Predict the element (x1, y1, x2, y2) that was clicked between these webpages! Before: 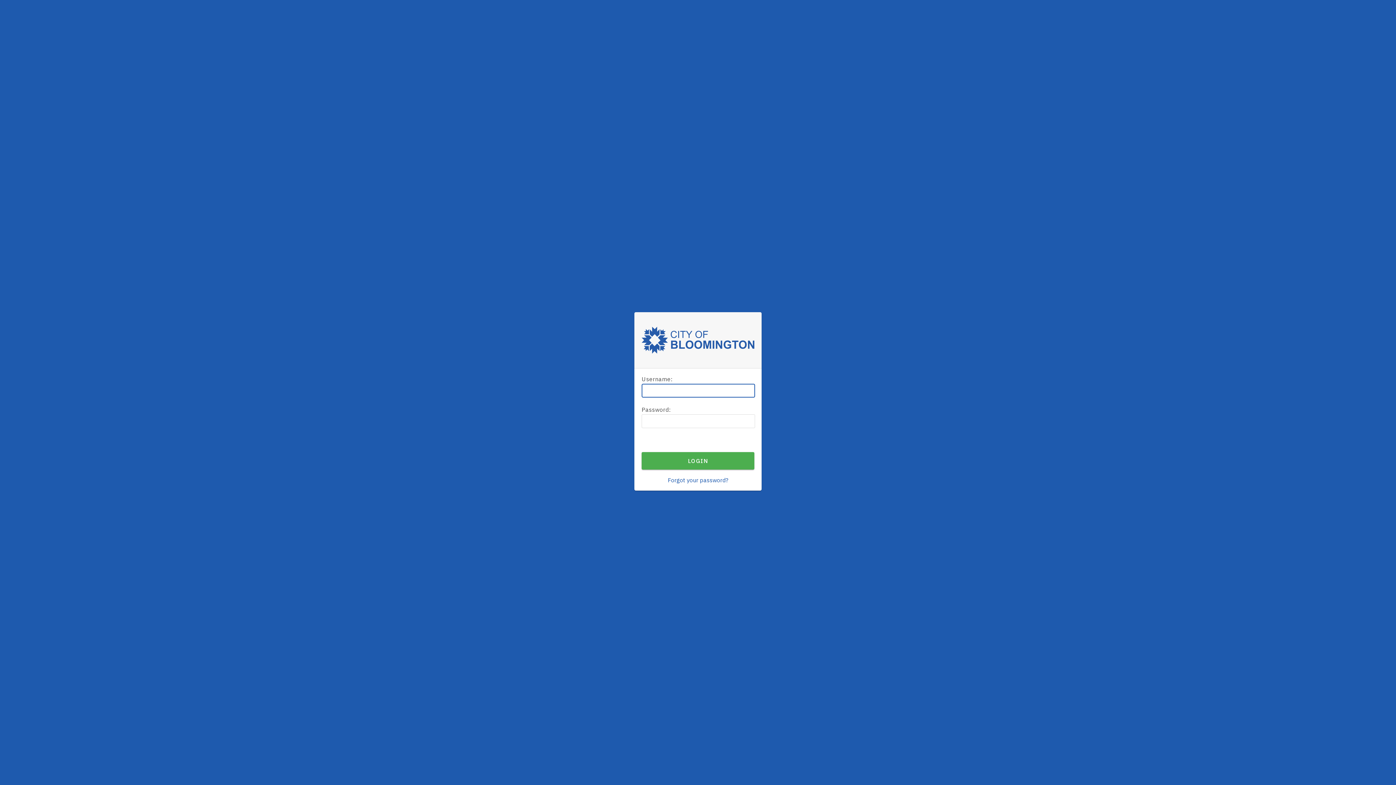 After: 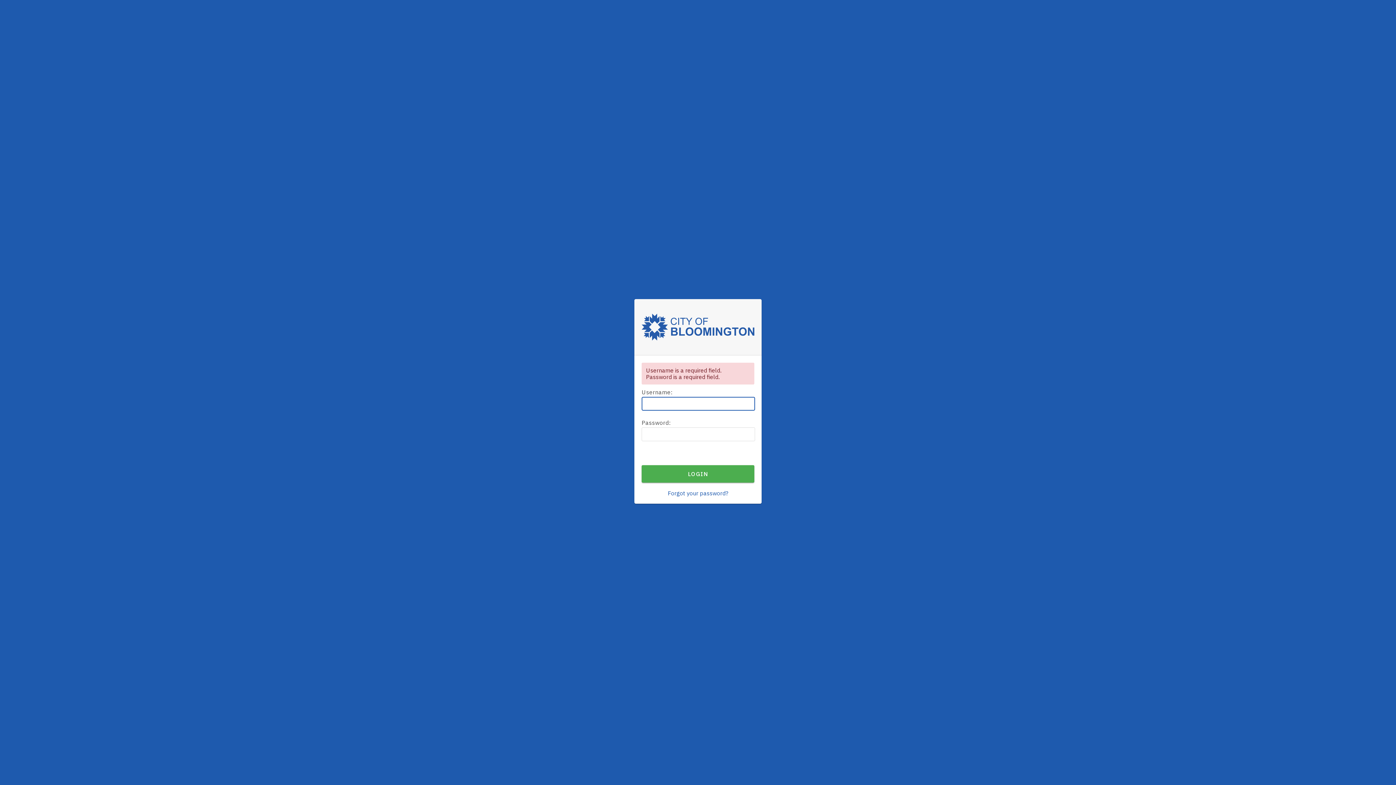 Action: label: LOGIN bbox: (641, 452, 754, 469)